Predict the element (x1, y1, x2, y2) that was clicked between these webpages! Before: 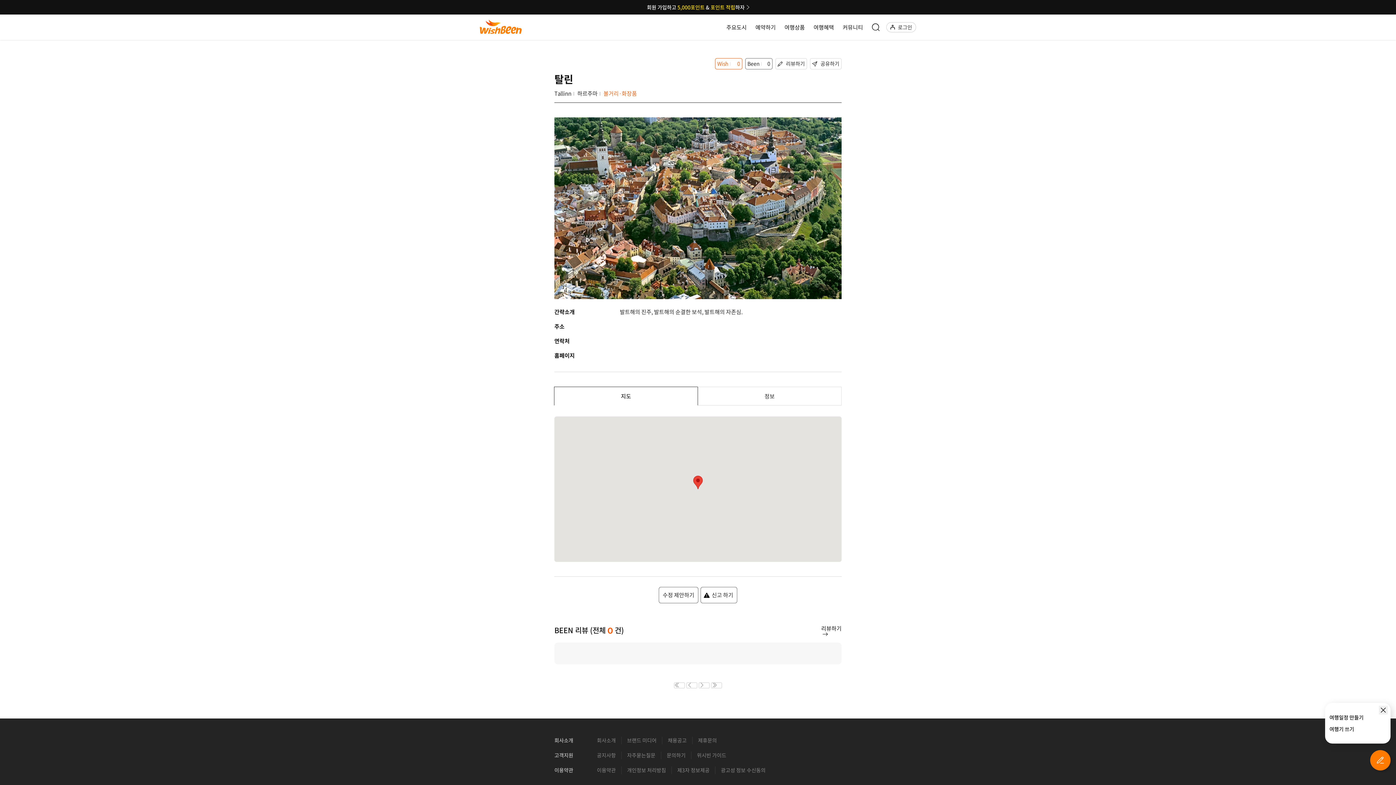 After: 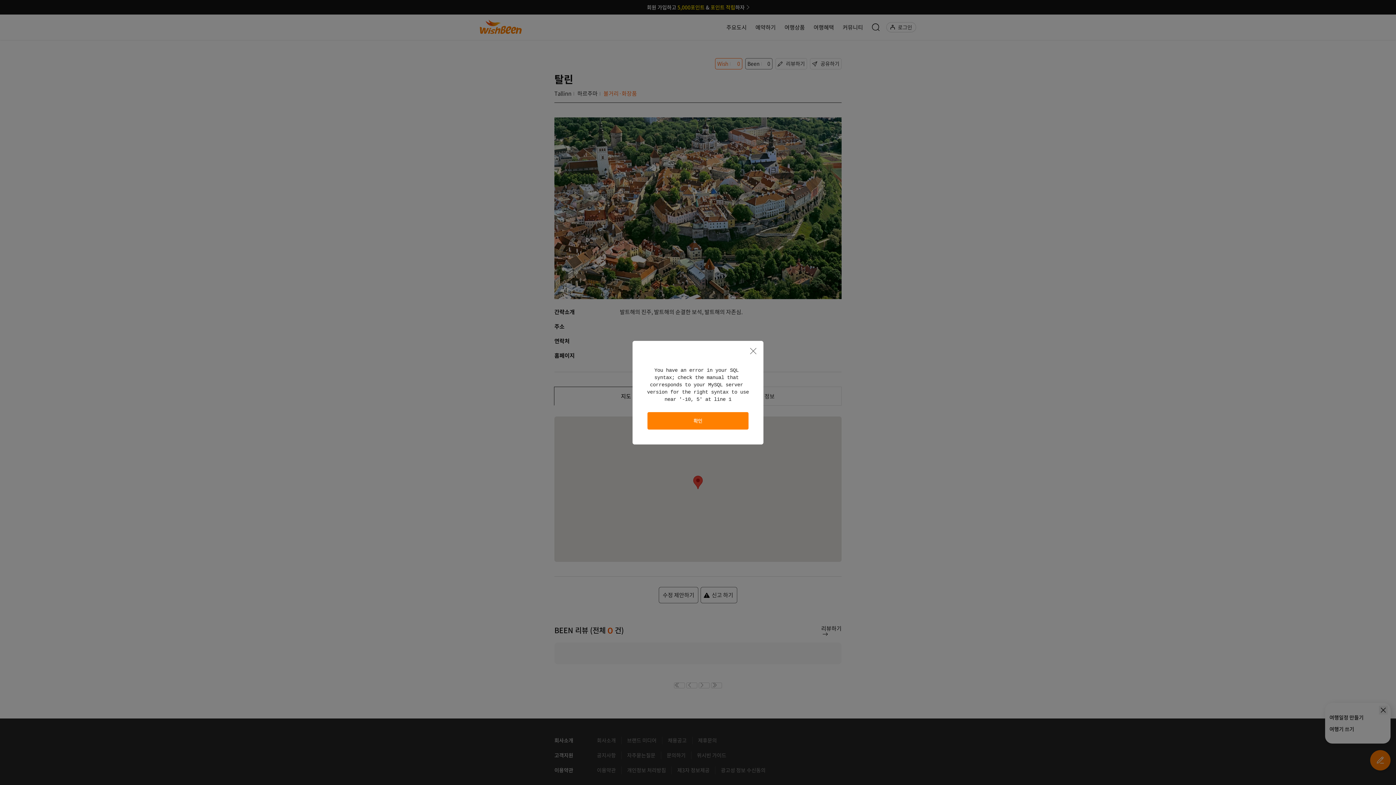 Action: bbox: (686, 682, 697, 688)